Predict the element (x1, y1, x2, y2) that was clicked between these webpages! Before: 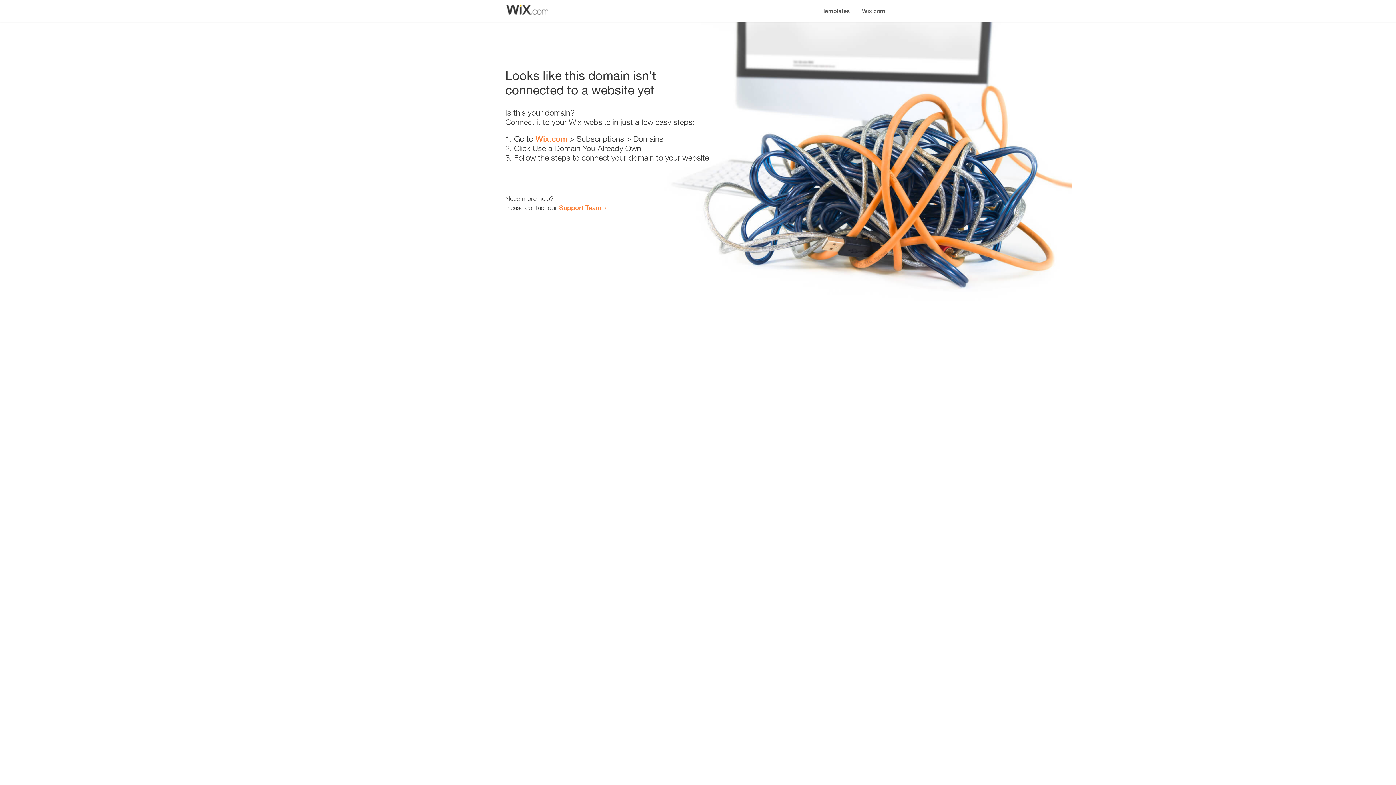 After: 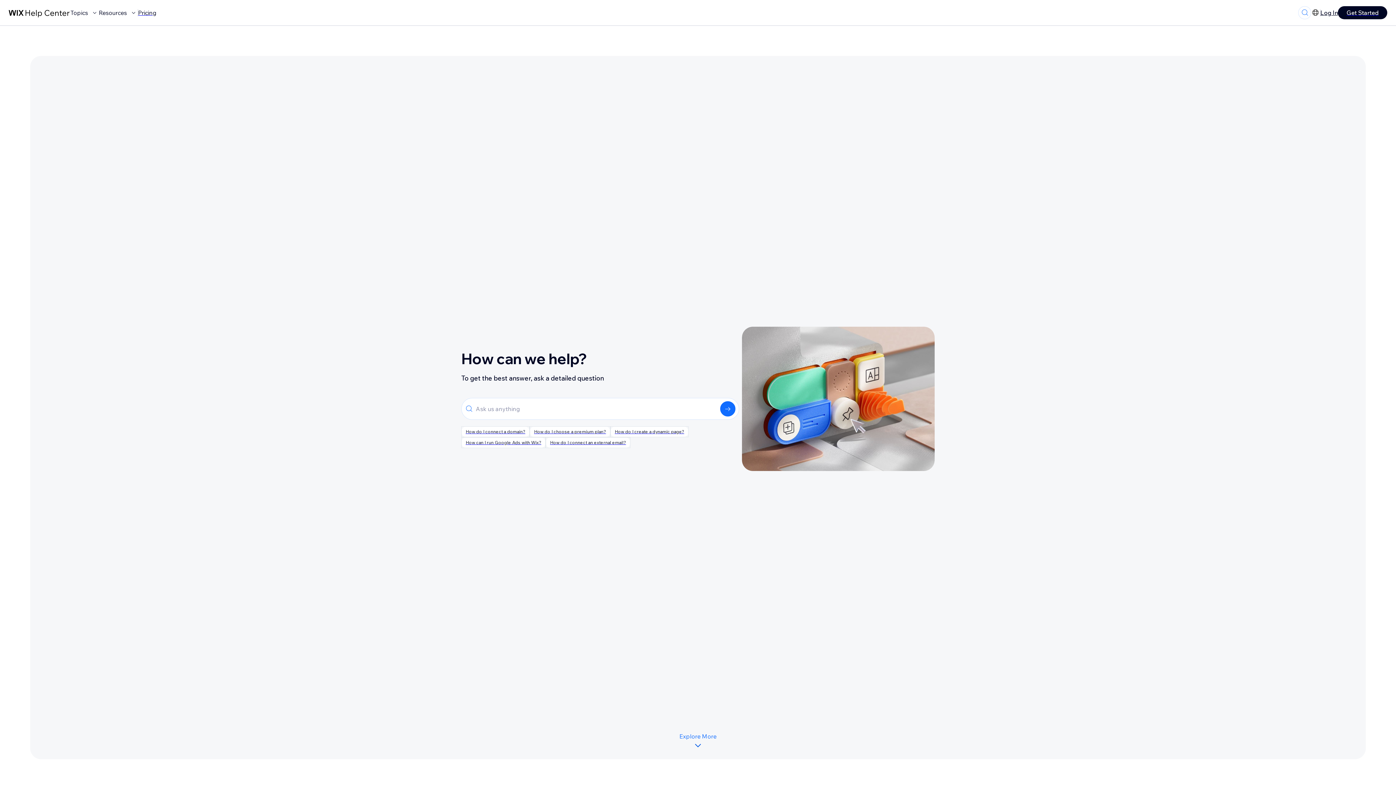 Action: label: Support Team bbox: (559, 203, 601, 211)